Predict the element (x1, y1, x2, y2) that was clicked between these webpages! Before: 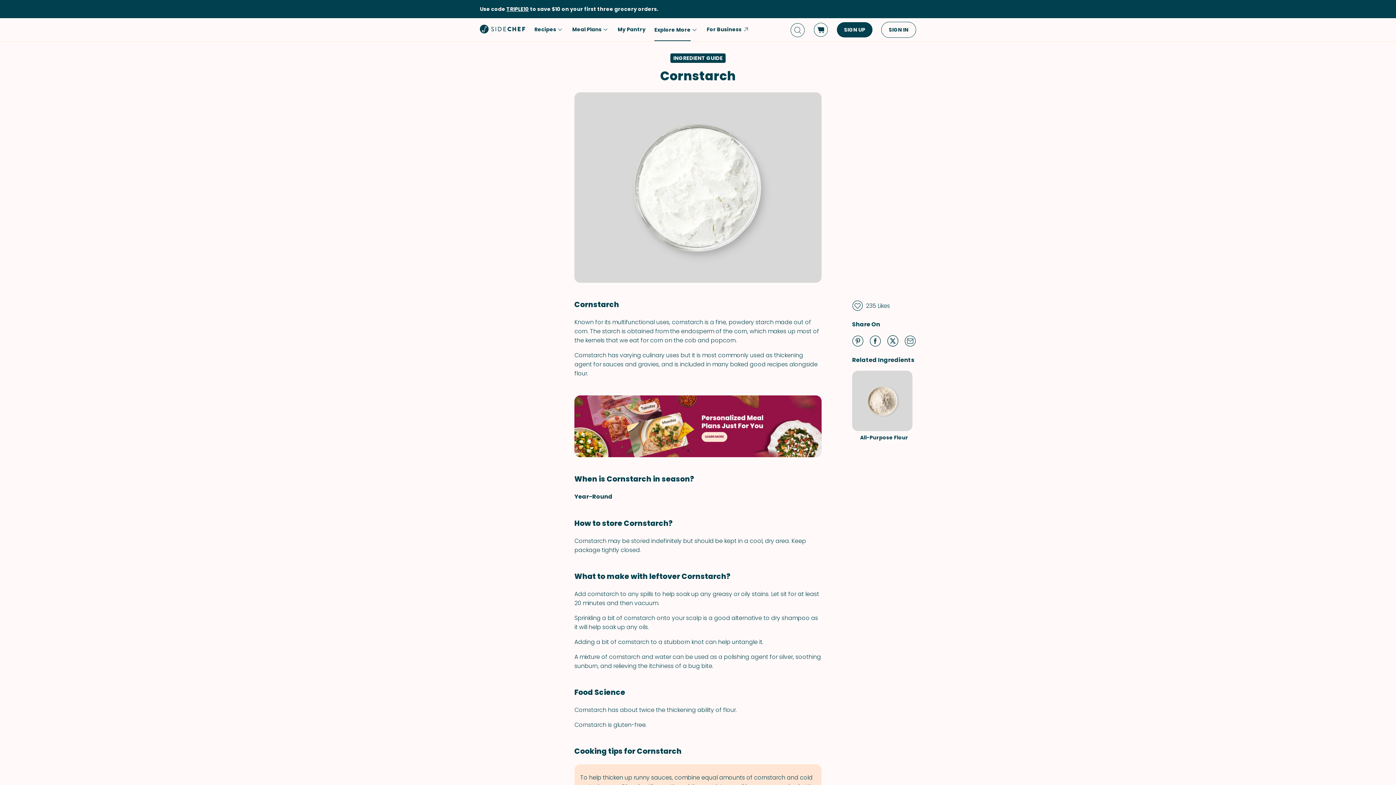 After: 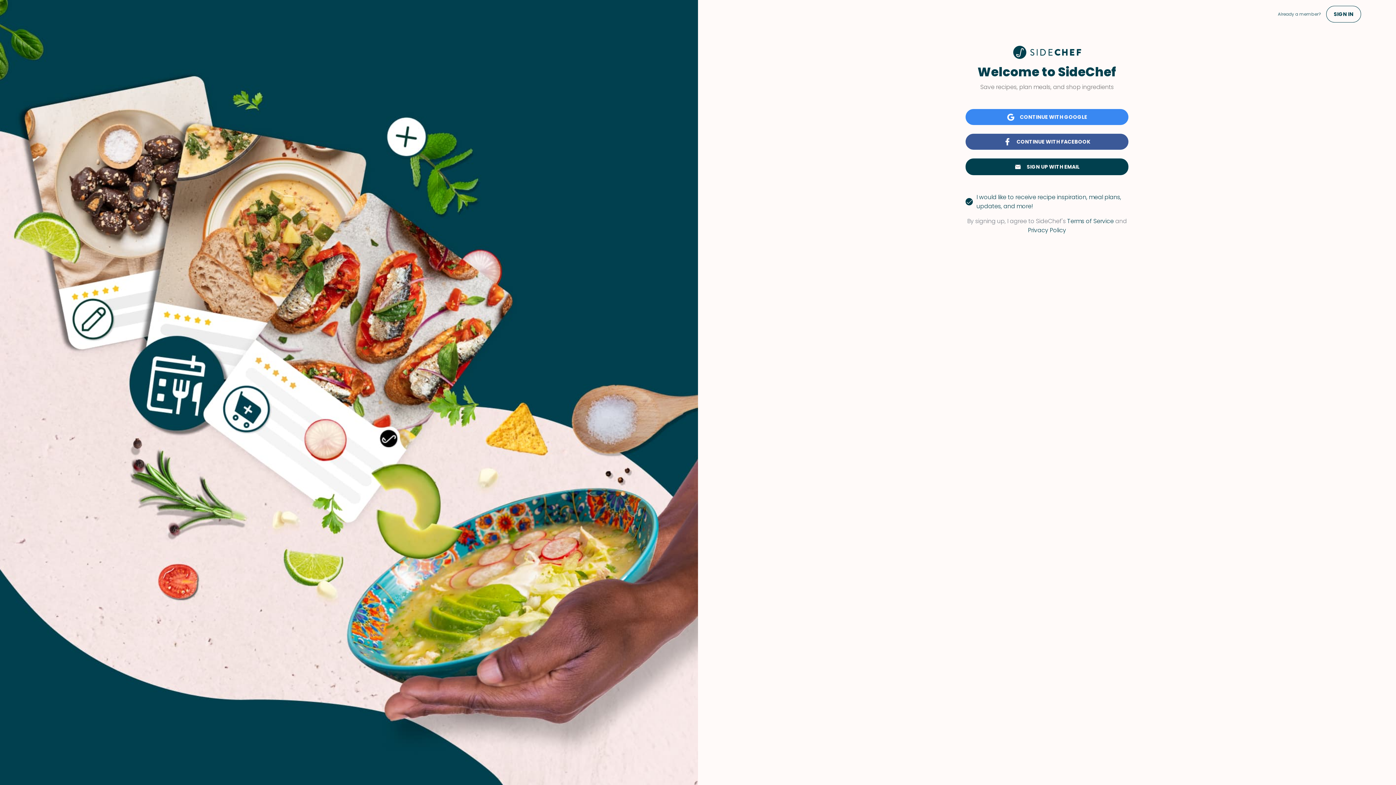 Action: label: SIGN UP bbox: (837, 22, 872, 37)